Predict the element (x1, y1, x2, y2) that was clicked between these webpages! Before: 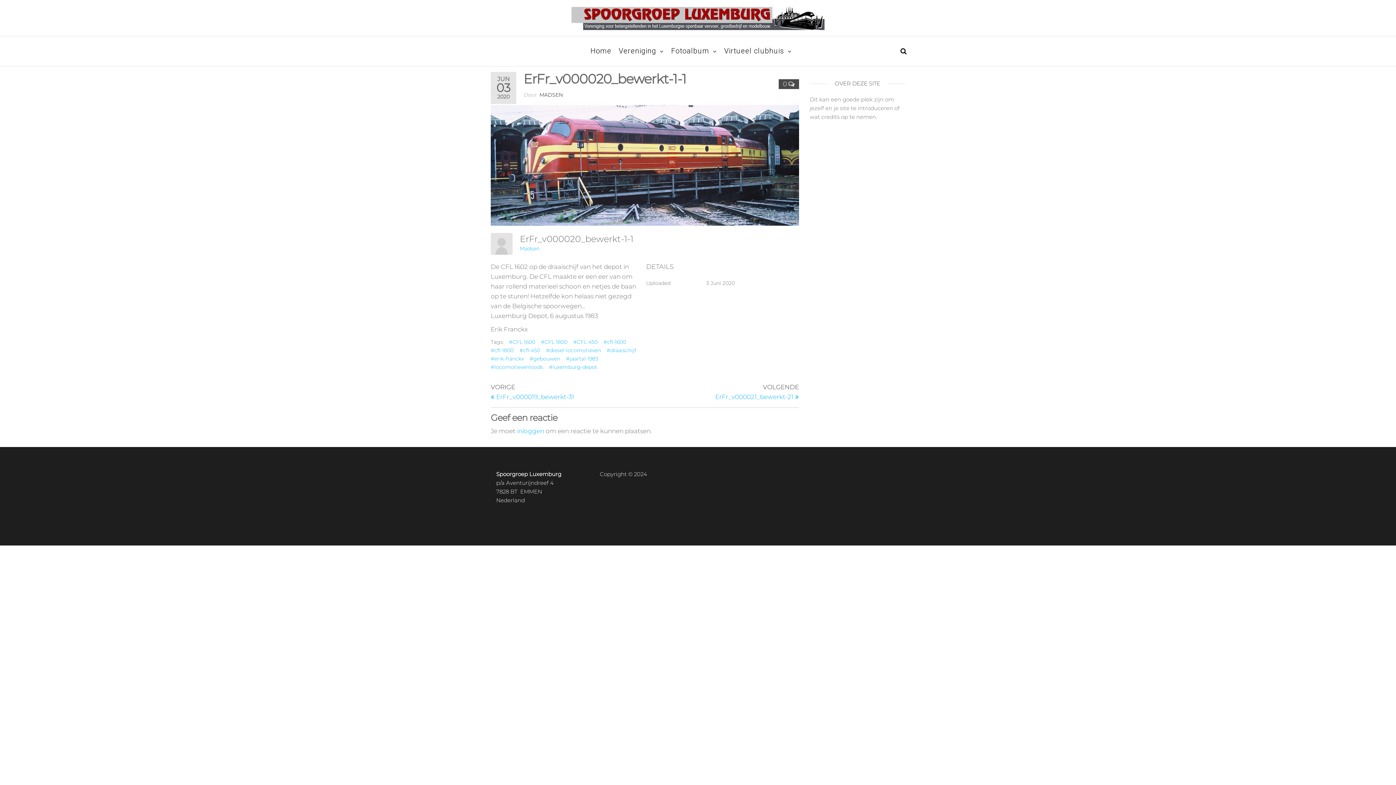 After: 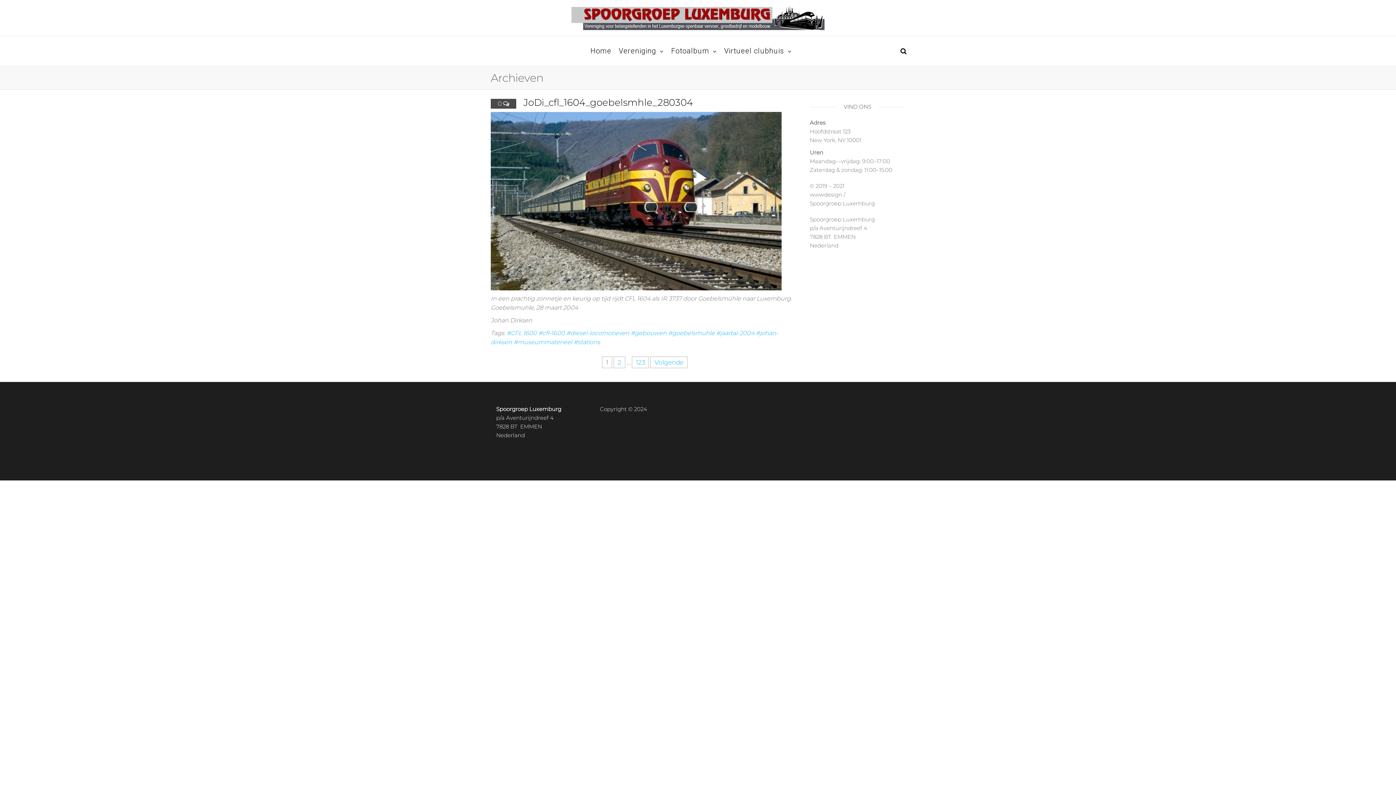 Action: bbox: (509, 338, 535, 345) label: #CFL 1600